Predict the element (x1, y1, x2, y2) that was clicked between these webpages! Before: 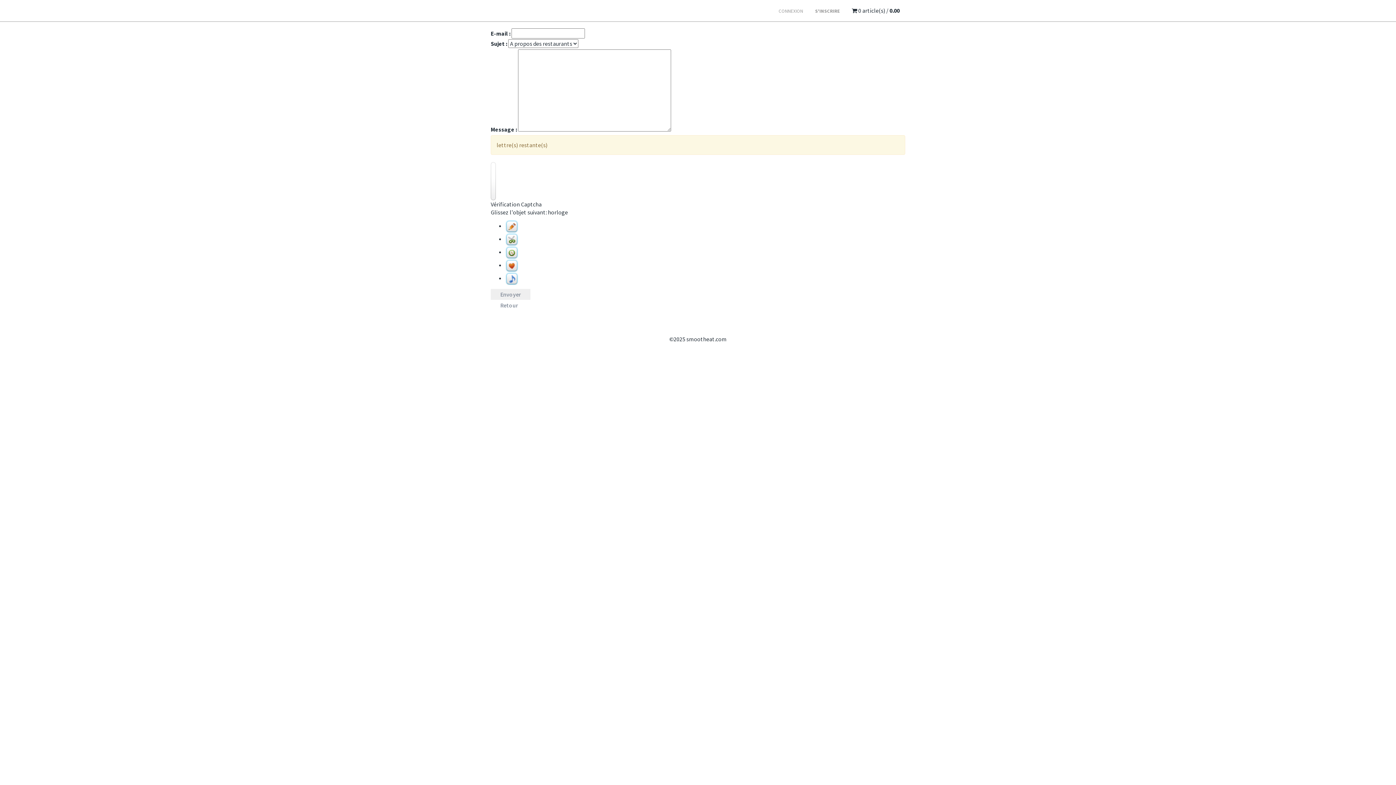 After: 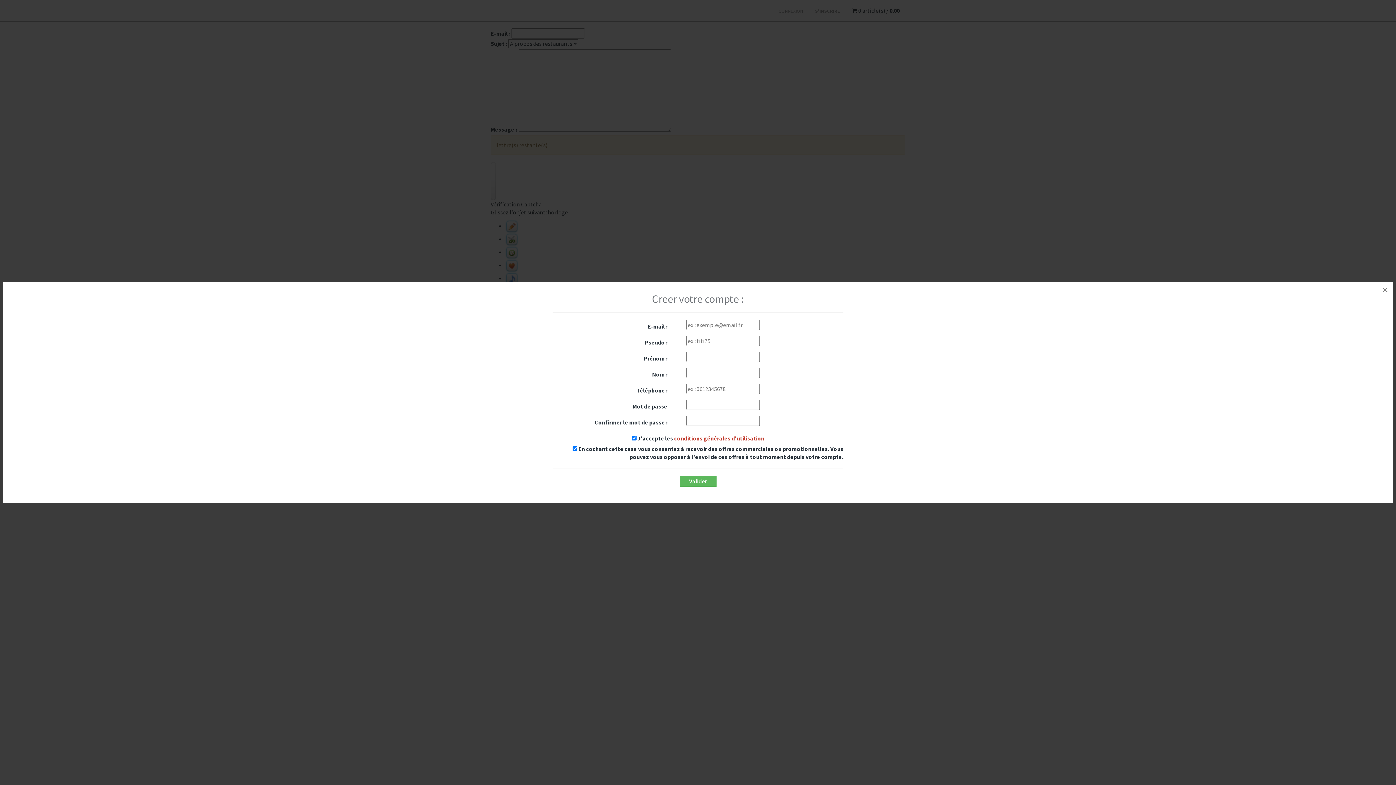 Action: label: S'INSCRIRE bbox: (809, 1, 845, 21)